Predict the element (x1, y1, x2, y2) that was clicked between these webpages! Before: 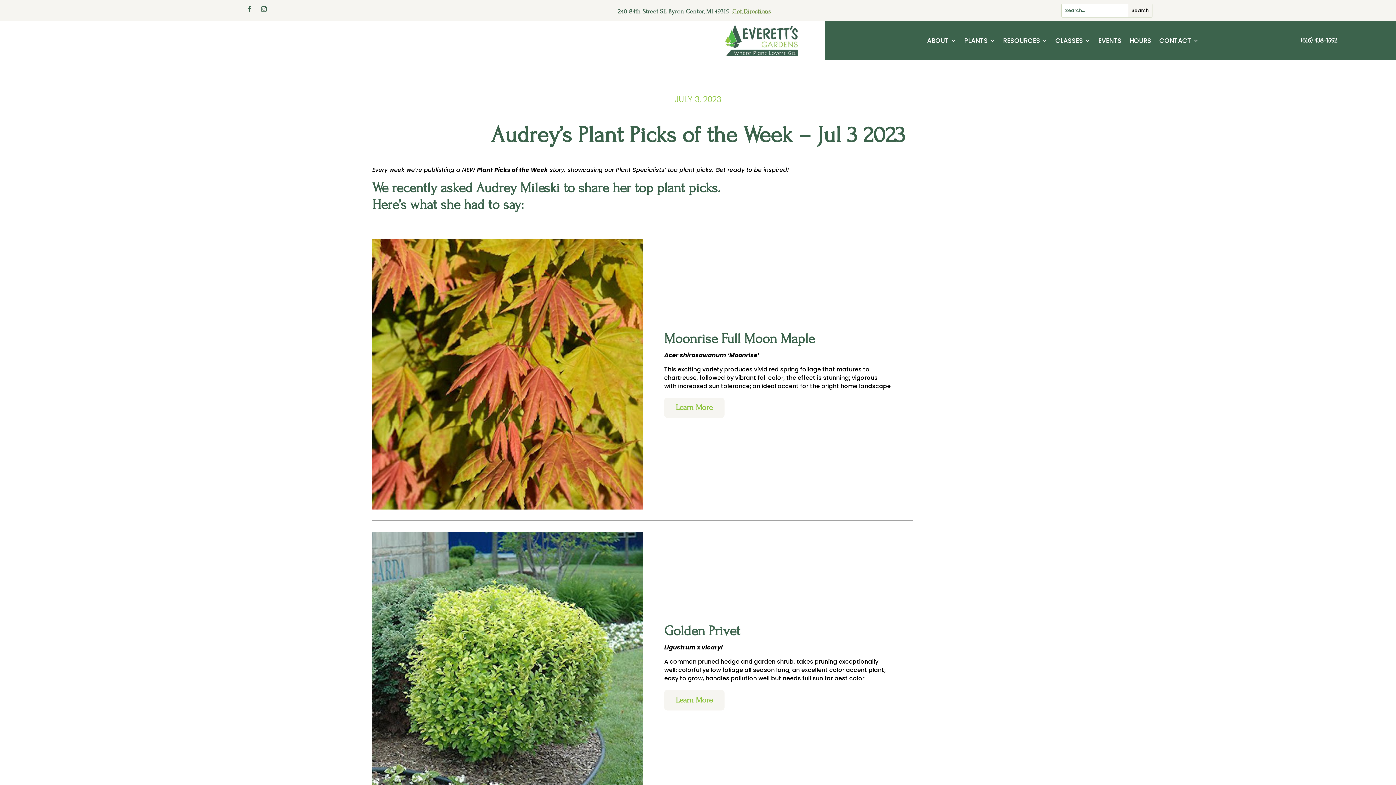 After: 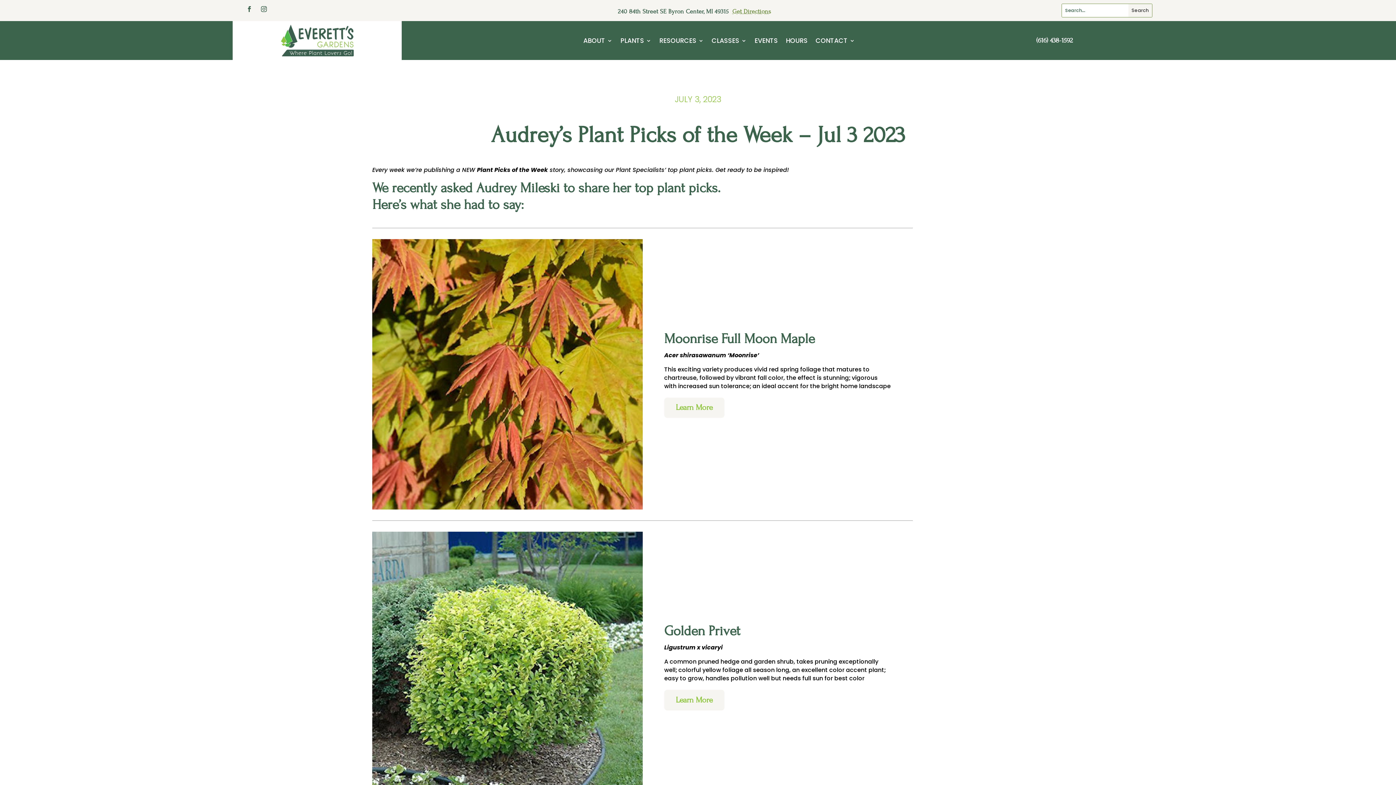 Action: label: ABOUT bbox: (927, 38, 956, 46)